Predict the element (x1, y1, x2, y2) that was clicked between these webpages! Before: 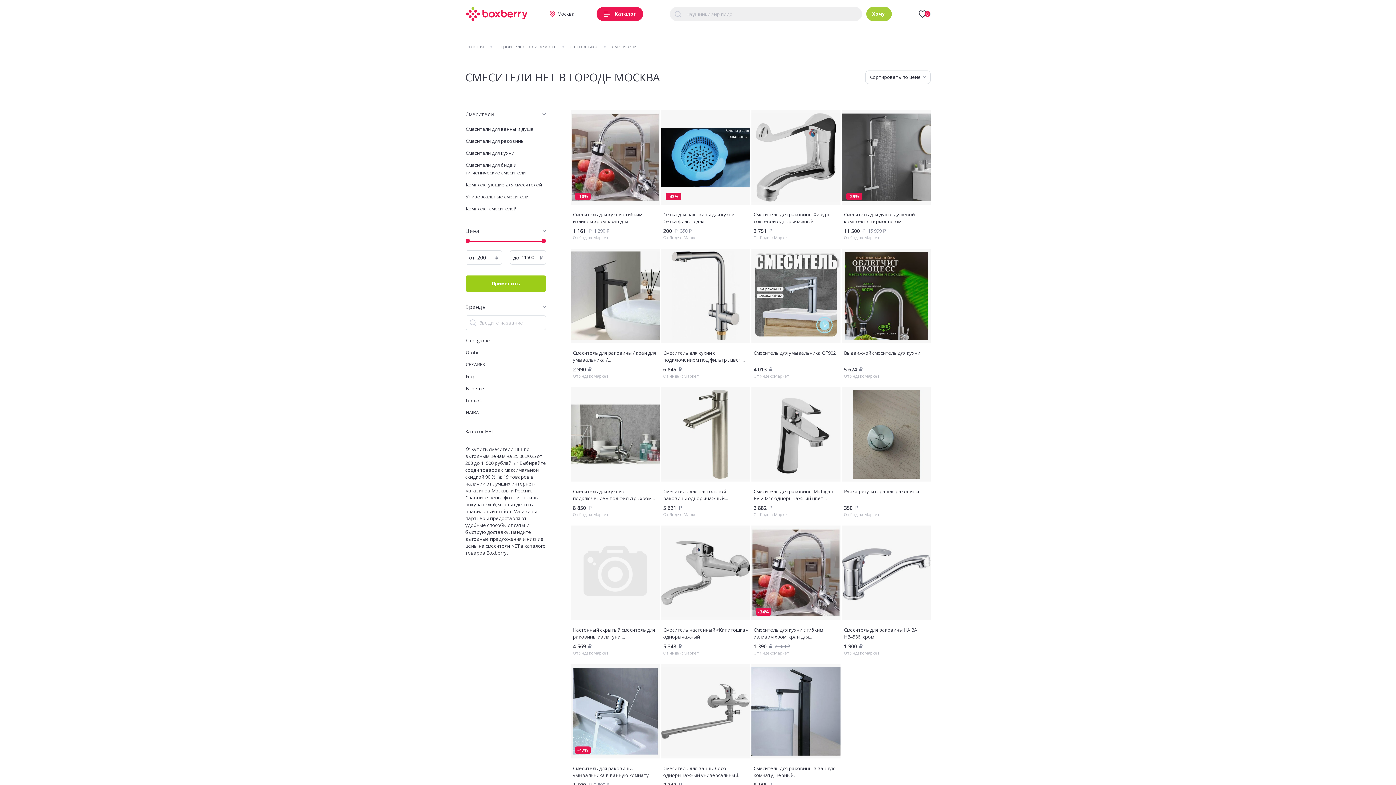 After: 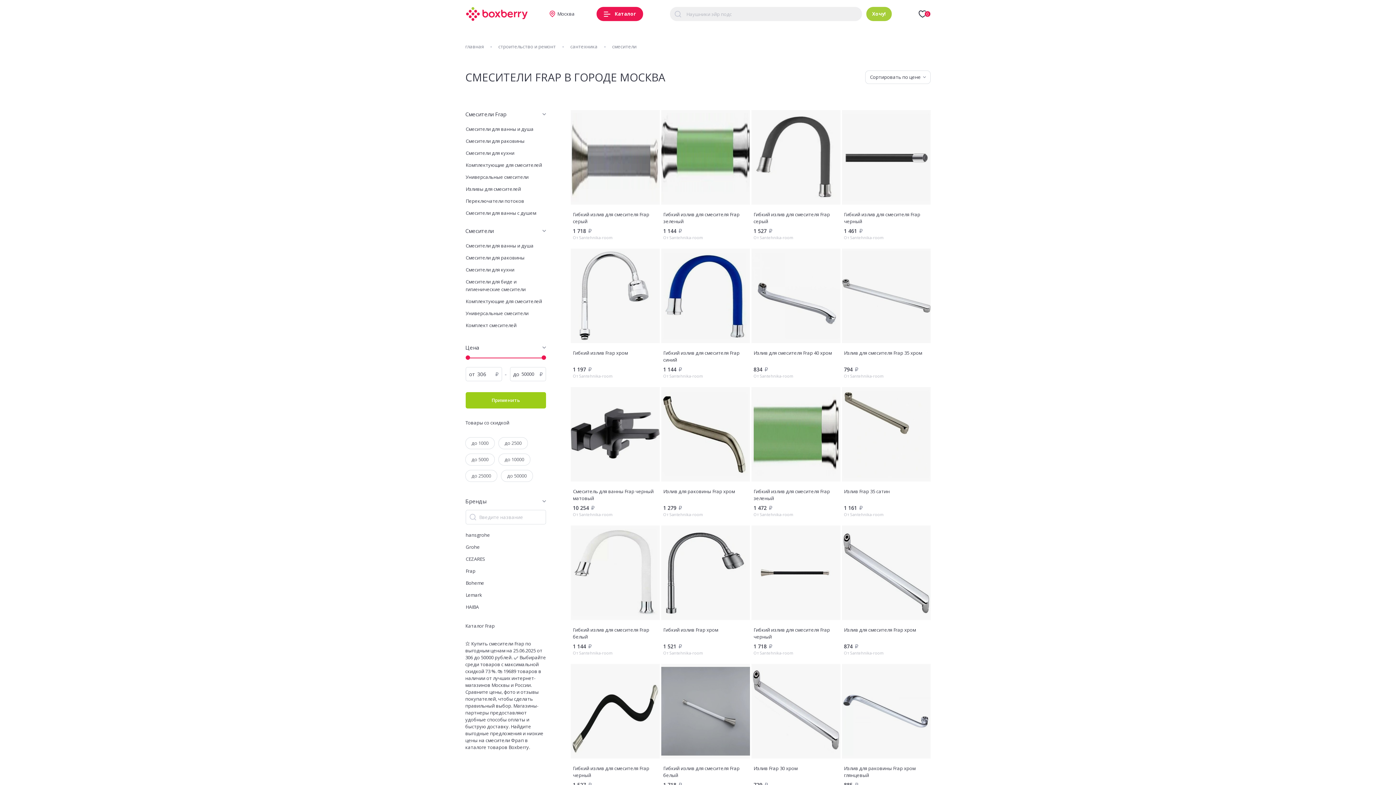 Action: label: Frap bbox: (465, 373, 475, 380)